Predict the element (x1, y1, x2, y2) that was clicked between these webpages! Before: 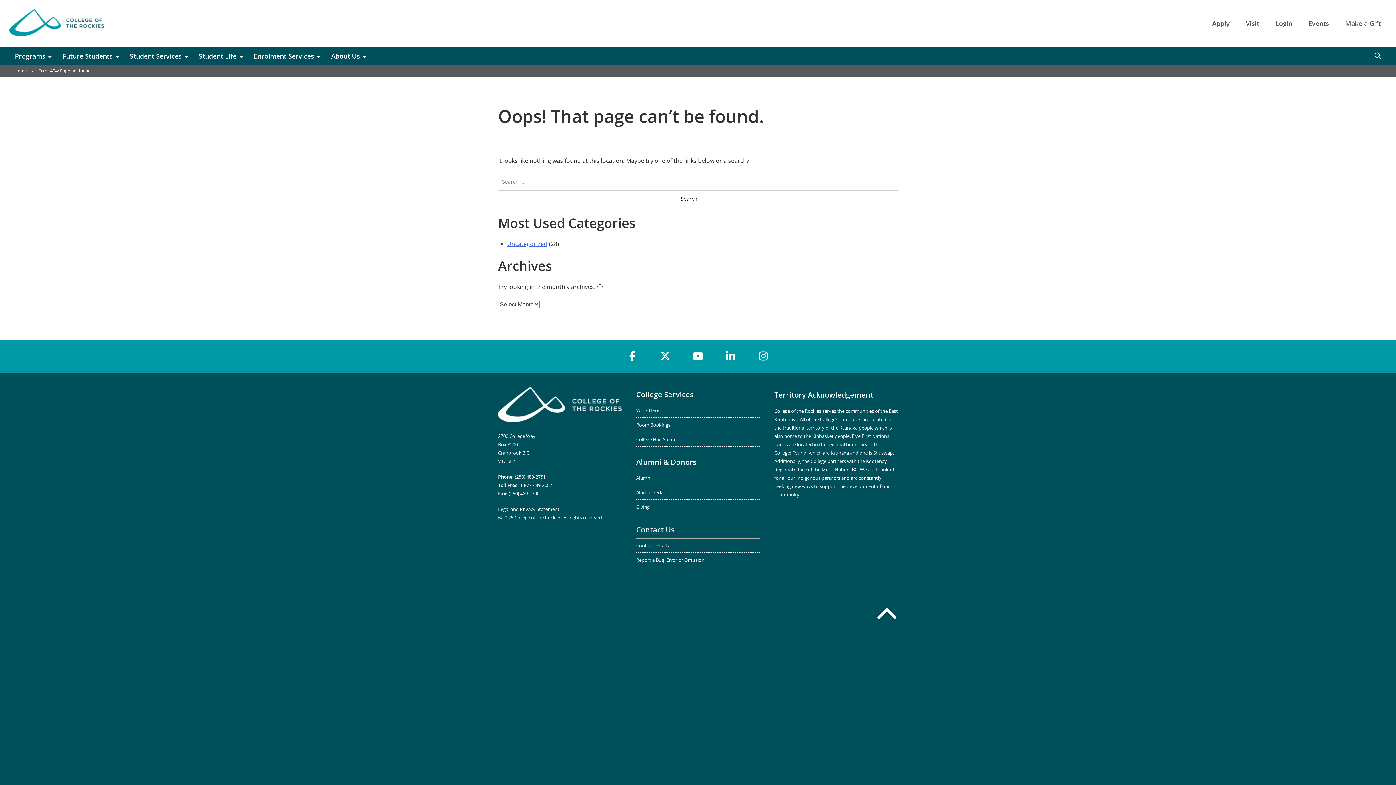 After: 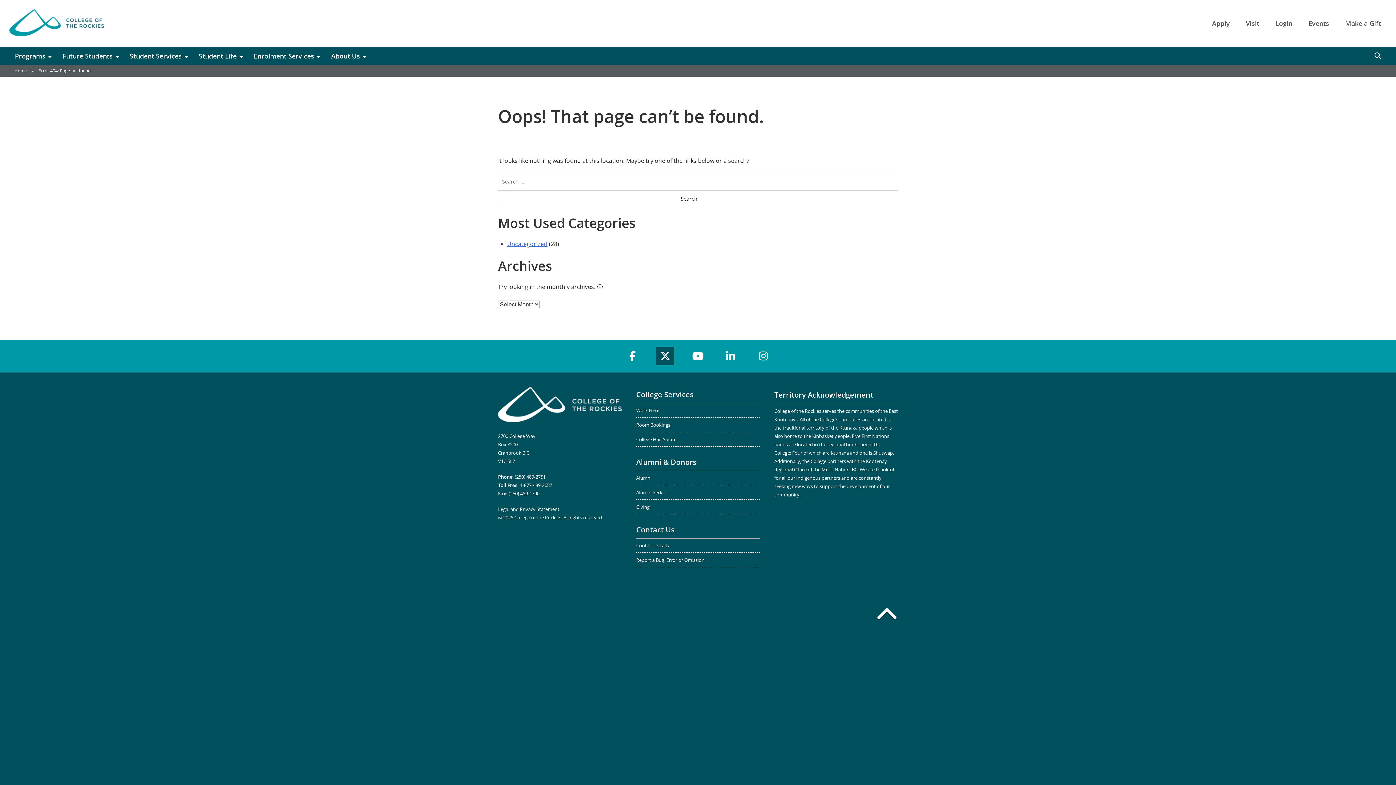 Action: bbox: (656, 347, 674, 365)